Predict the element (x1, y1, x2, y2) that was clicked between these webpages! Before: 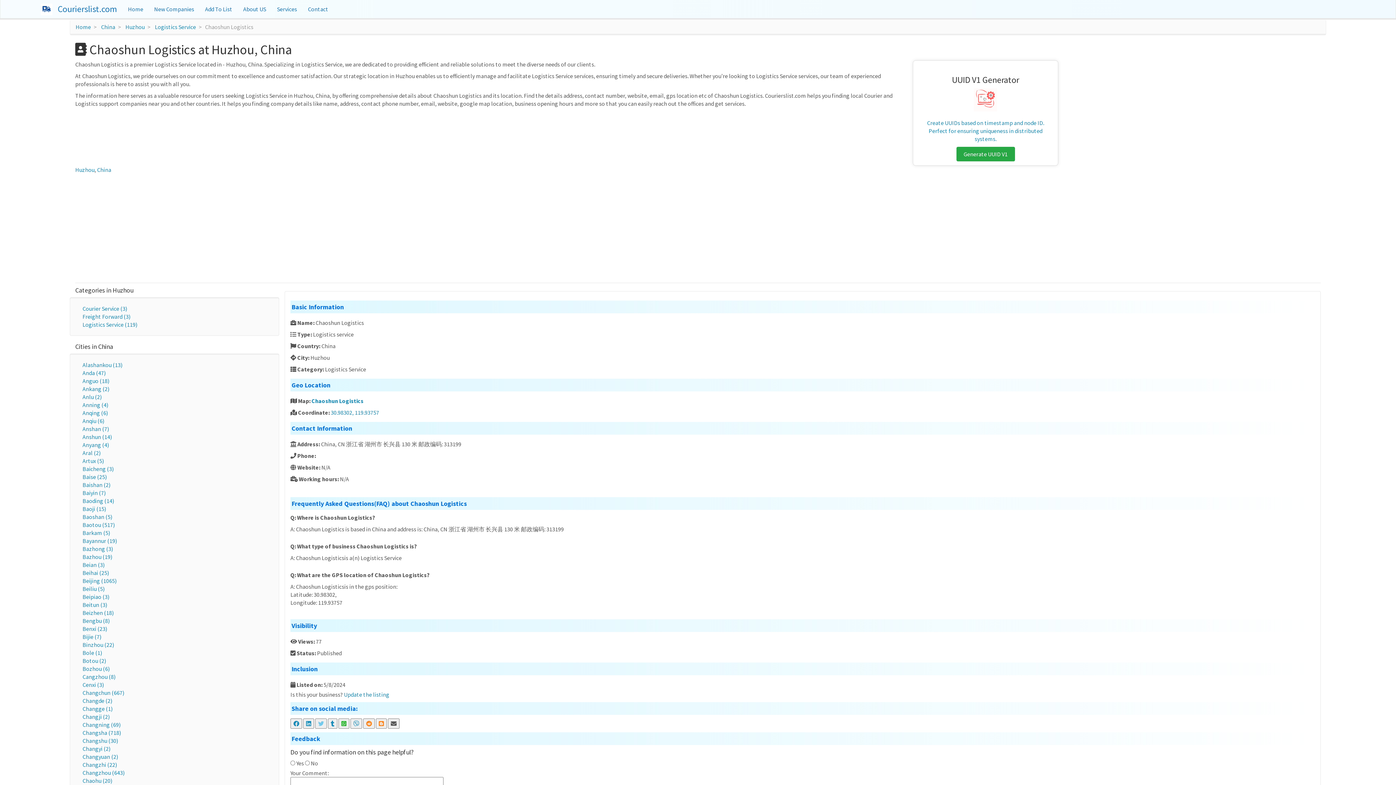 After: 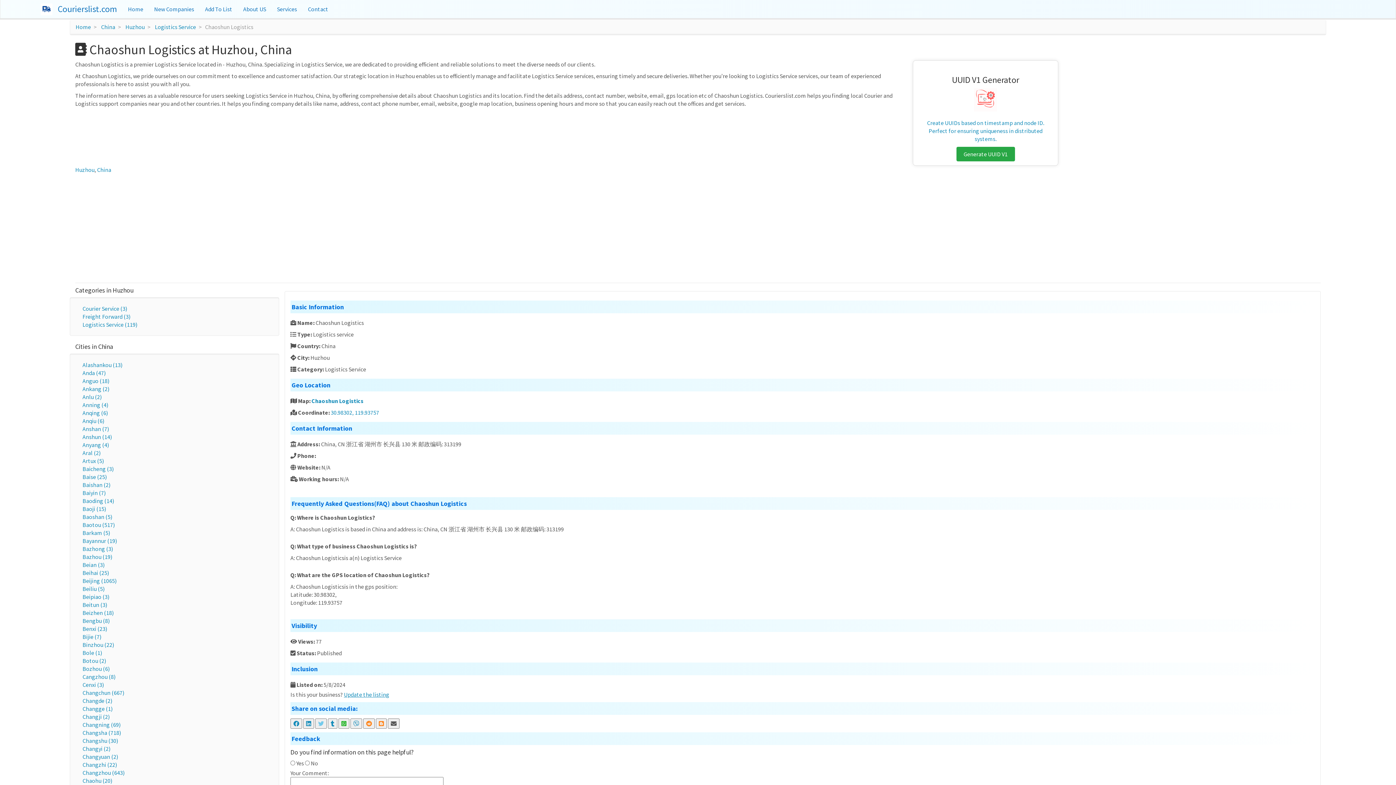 Action: label: Update the listing bbox: (343, 691, 389, 698)